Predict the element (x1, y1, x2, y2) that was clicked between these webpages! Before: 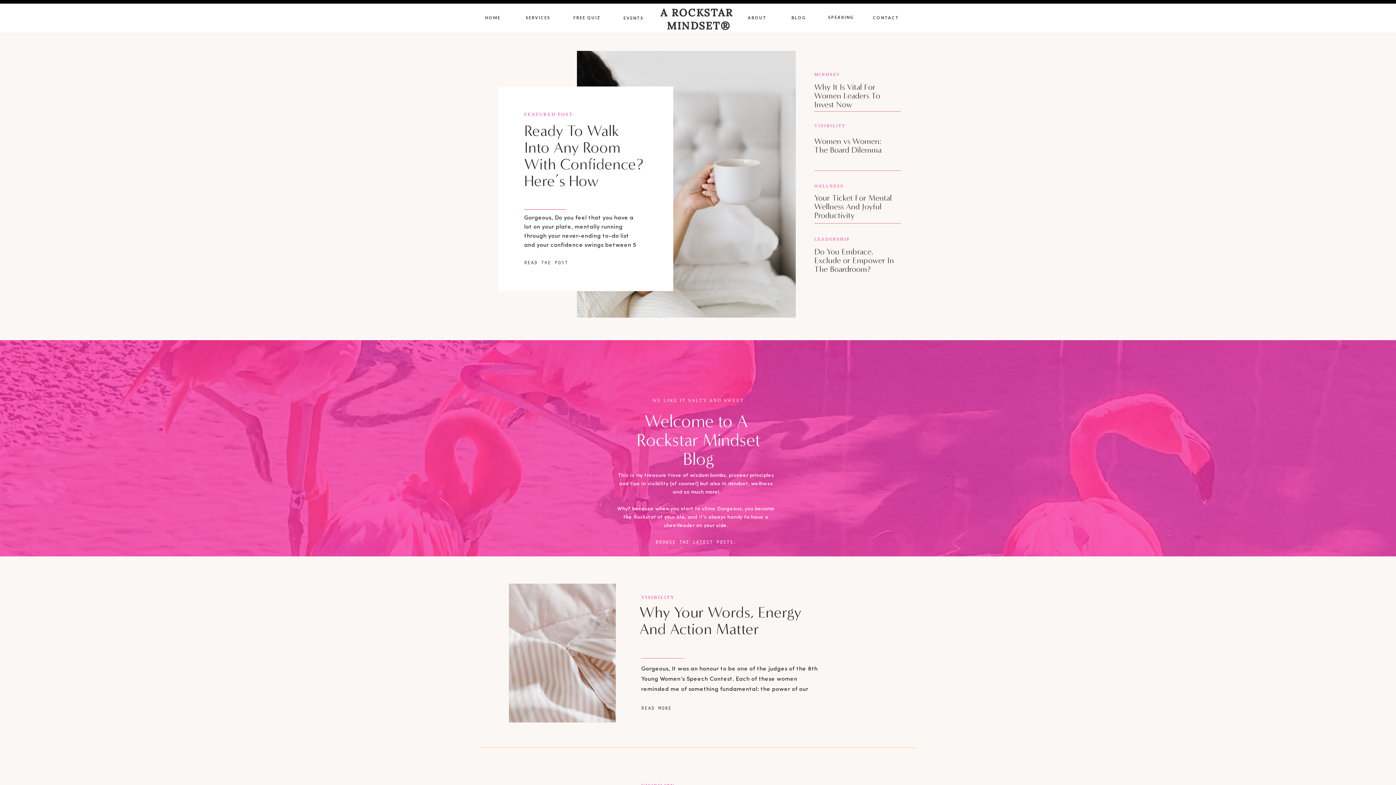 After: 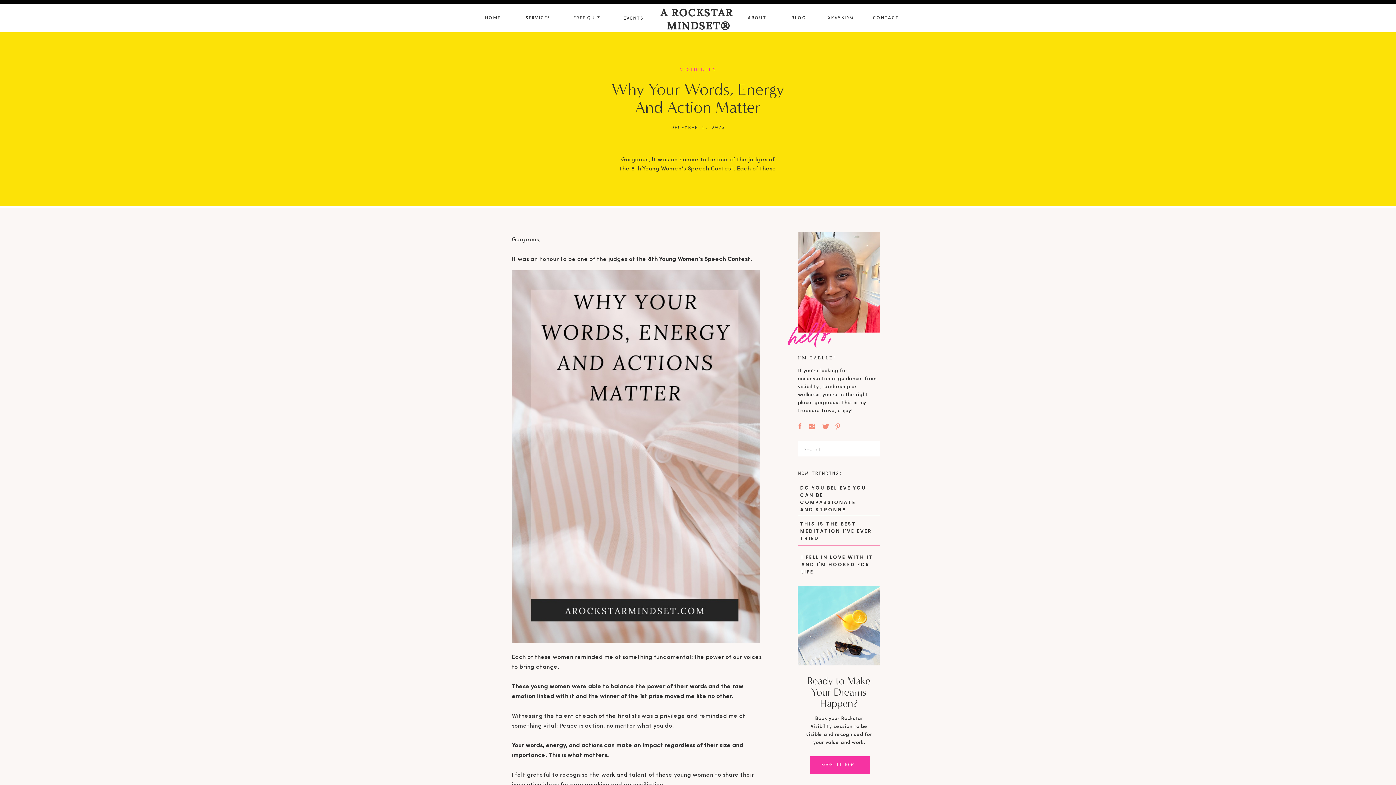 Action: label: Why Your Words, Energy And Action Matter bbox: (639, 603, 801, 638)